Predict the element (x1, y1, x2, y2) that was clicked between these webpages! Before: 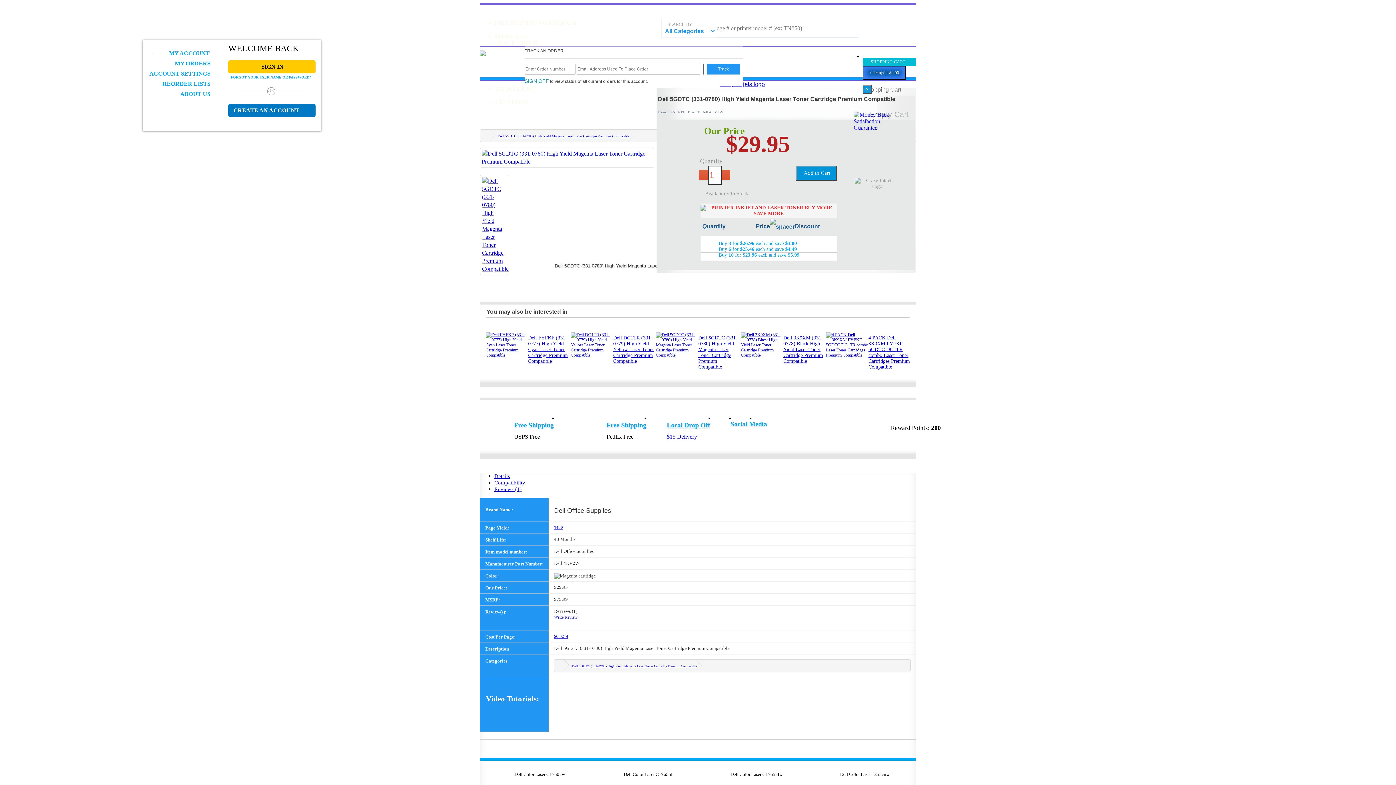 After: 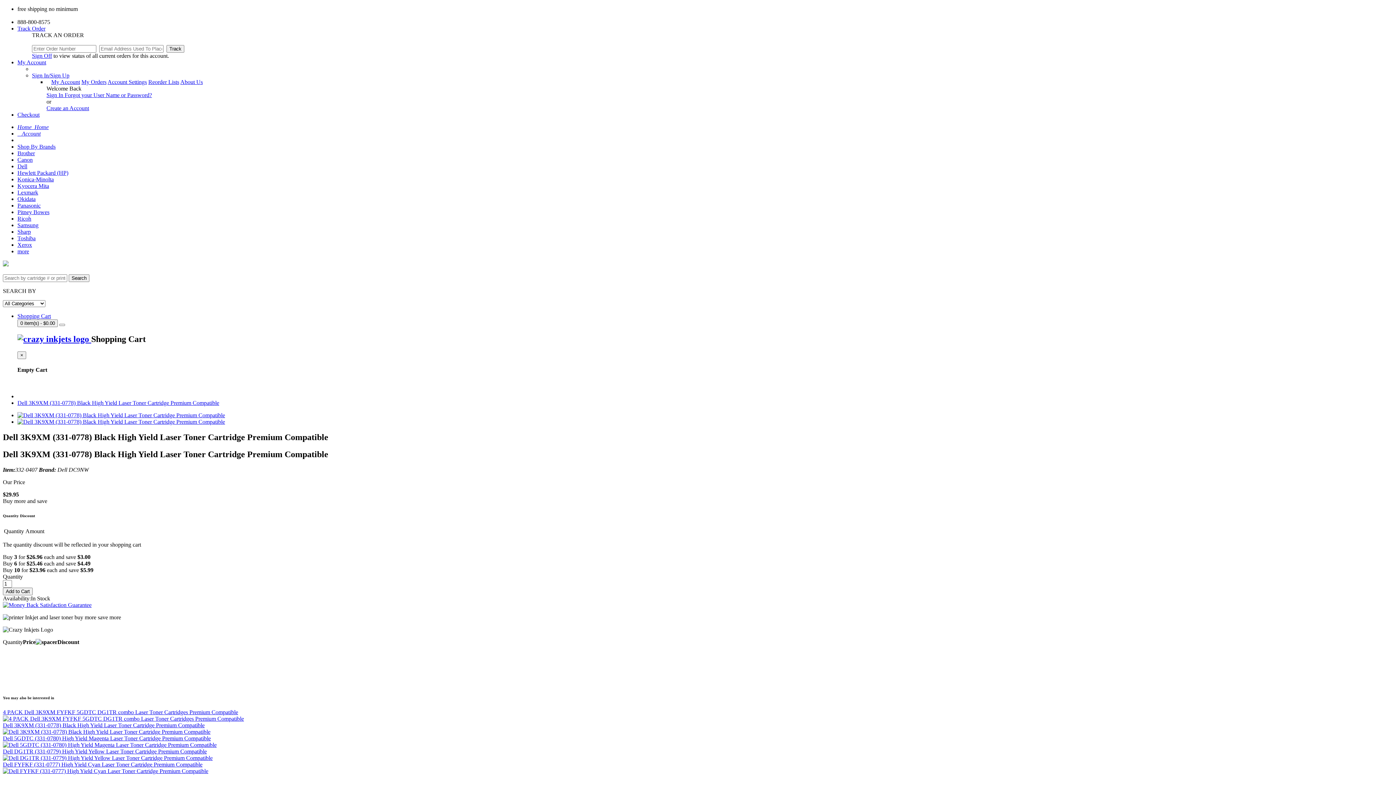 Action: bbox: (783, 335, 823, 363) label: Dell 3K9XM (331-0778) Black High Yield Laser Toner Cartridge Premium Compatible